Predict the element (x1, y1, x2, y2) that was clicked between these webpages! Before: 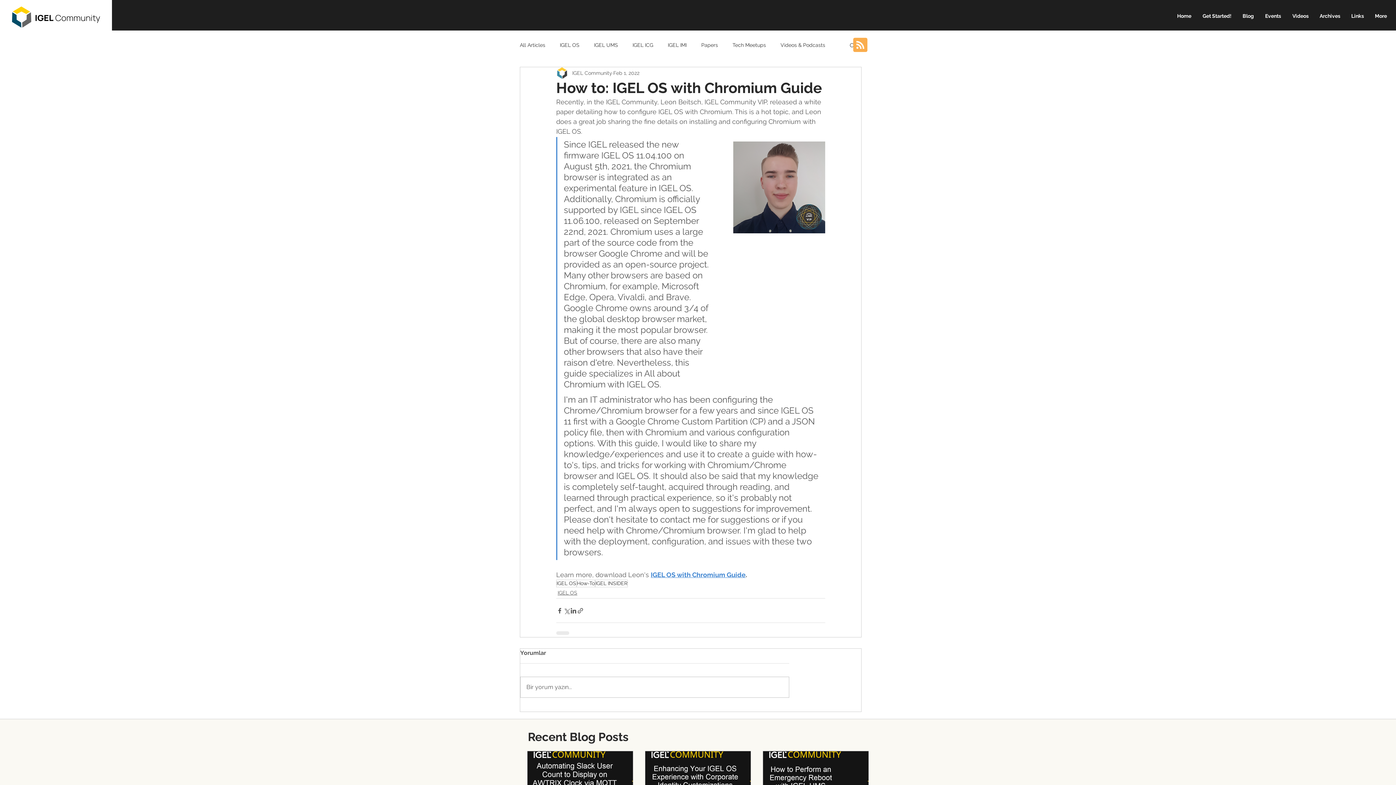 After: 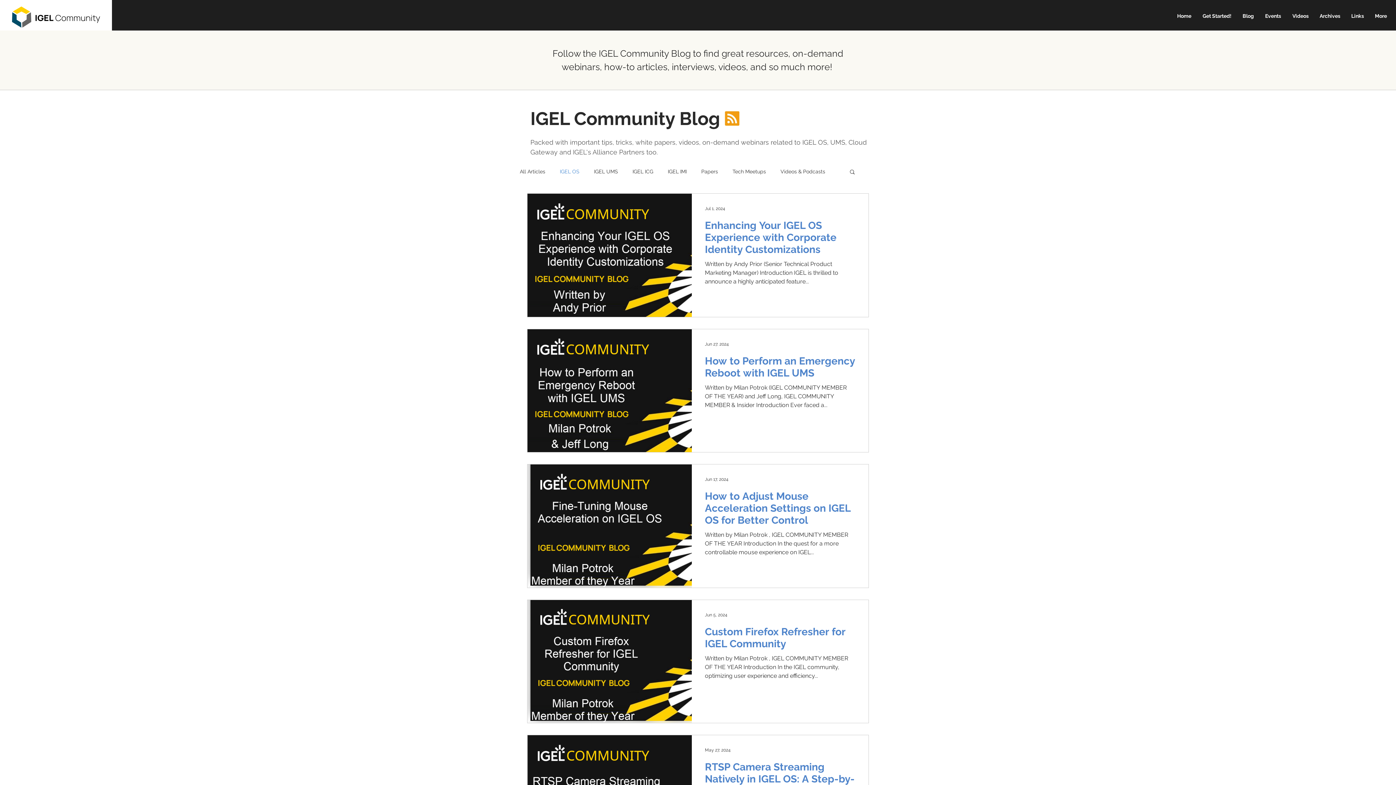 Action: bbox: (557, 589, 577, 597) label: IGEL OS